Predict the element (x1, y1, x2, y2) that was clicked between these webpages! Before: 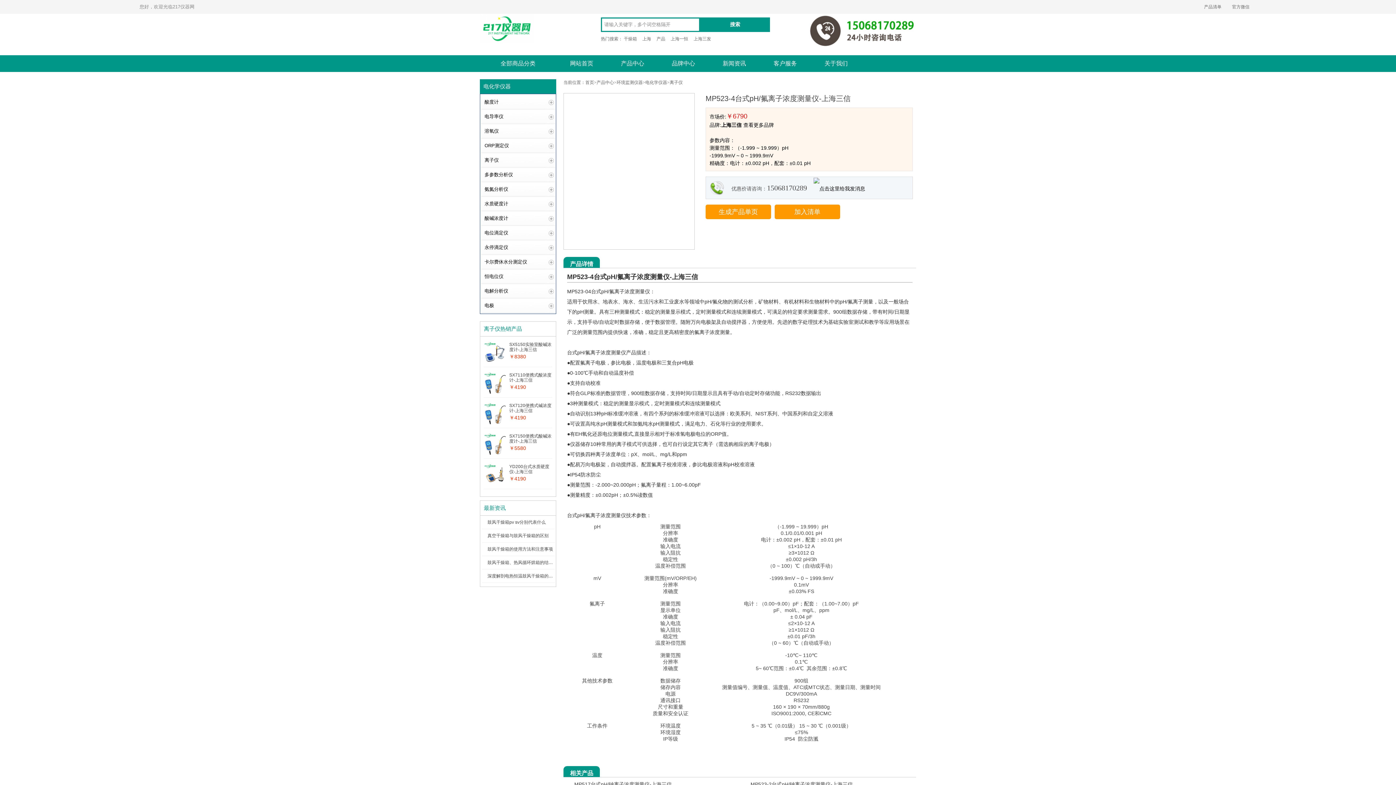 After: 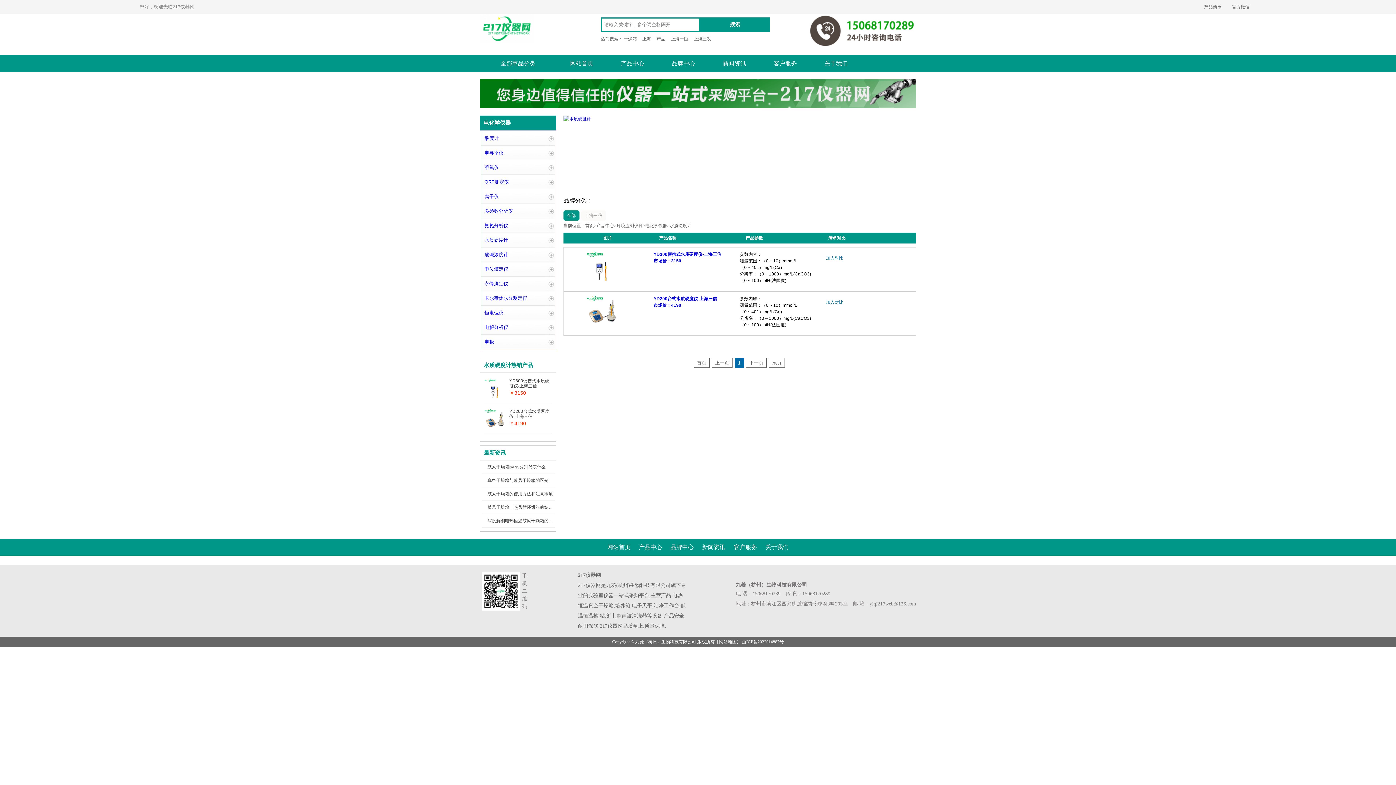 Action: label: 水质硬度计 bbox: (484, 201, 508, 206)